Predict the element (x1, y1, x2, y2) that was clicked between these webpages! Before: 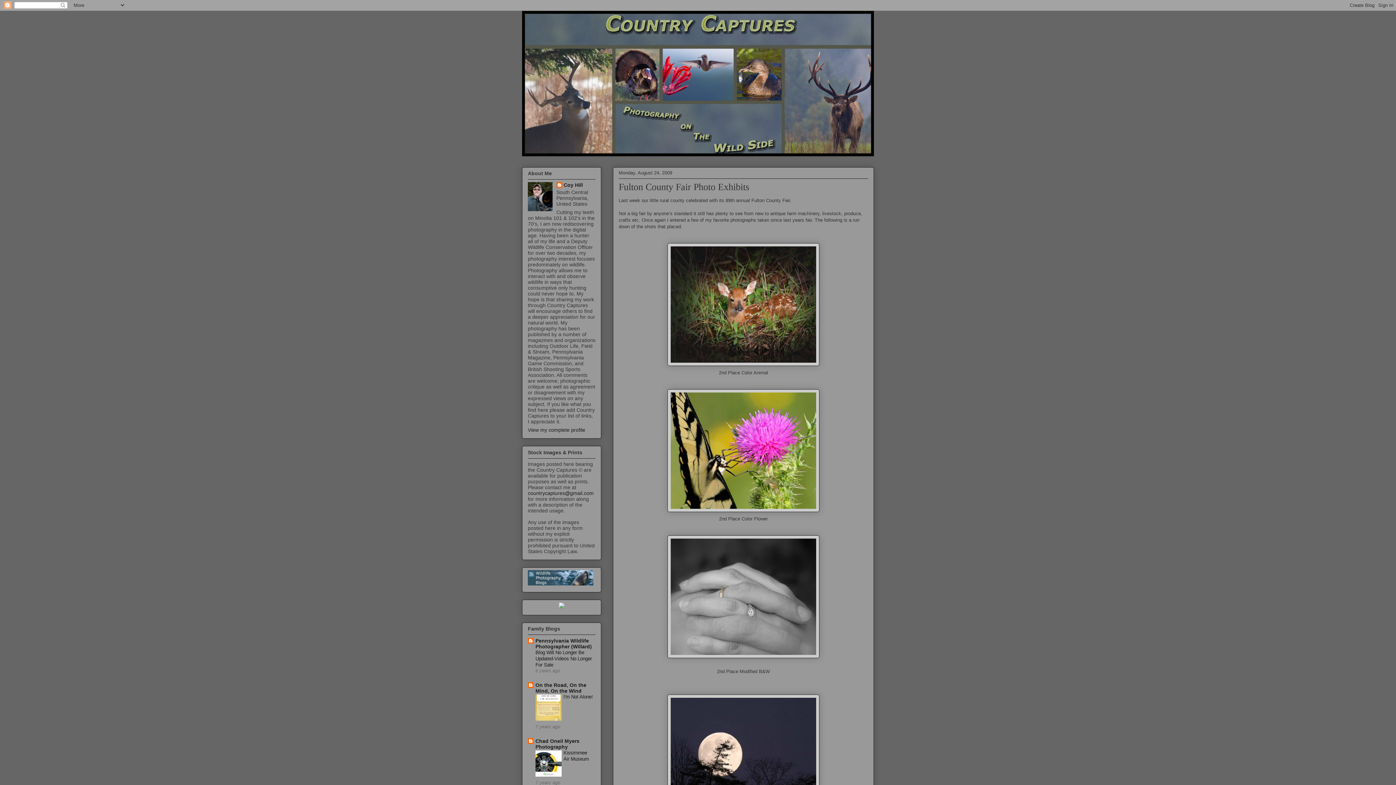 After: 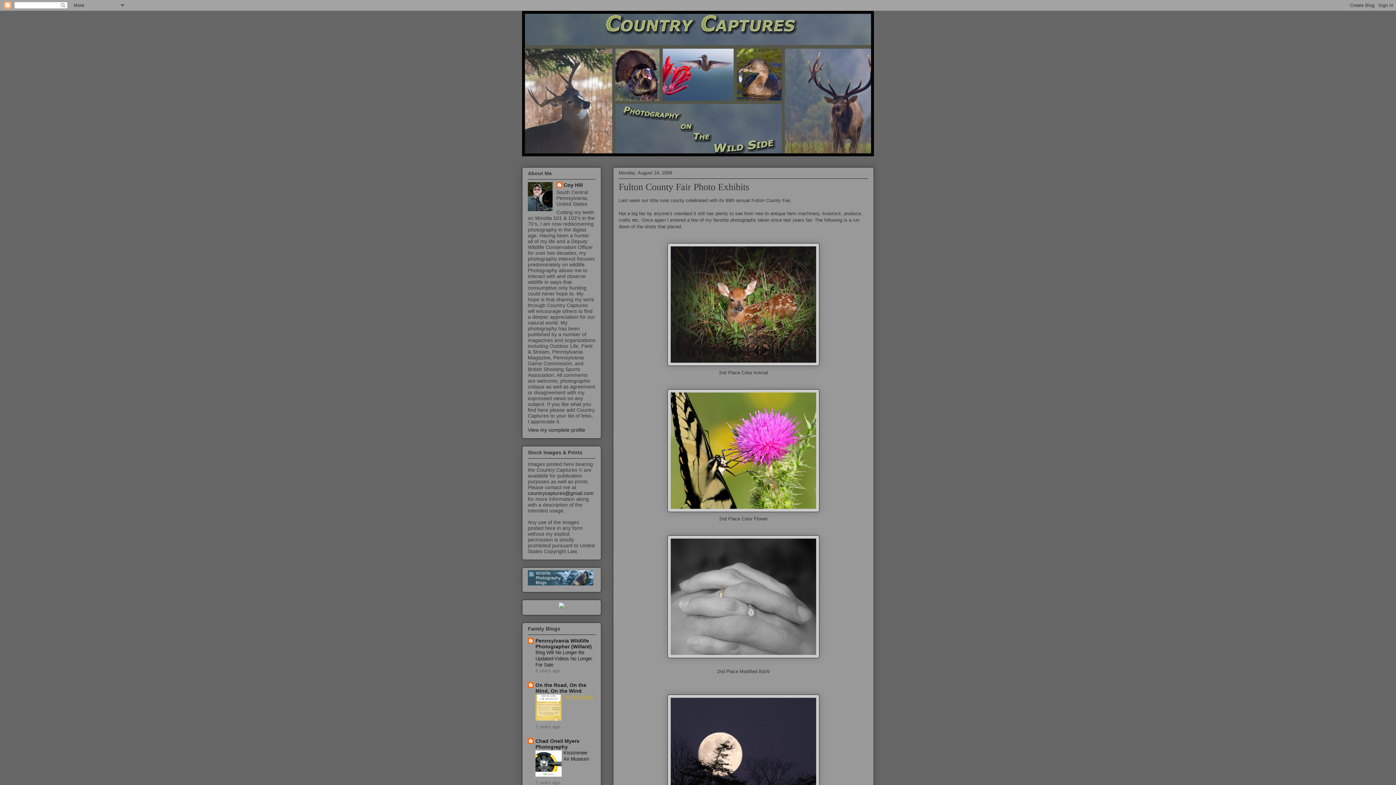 Action: label: I'm Not Alone! bbox: (563, 694, 593, 700)